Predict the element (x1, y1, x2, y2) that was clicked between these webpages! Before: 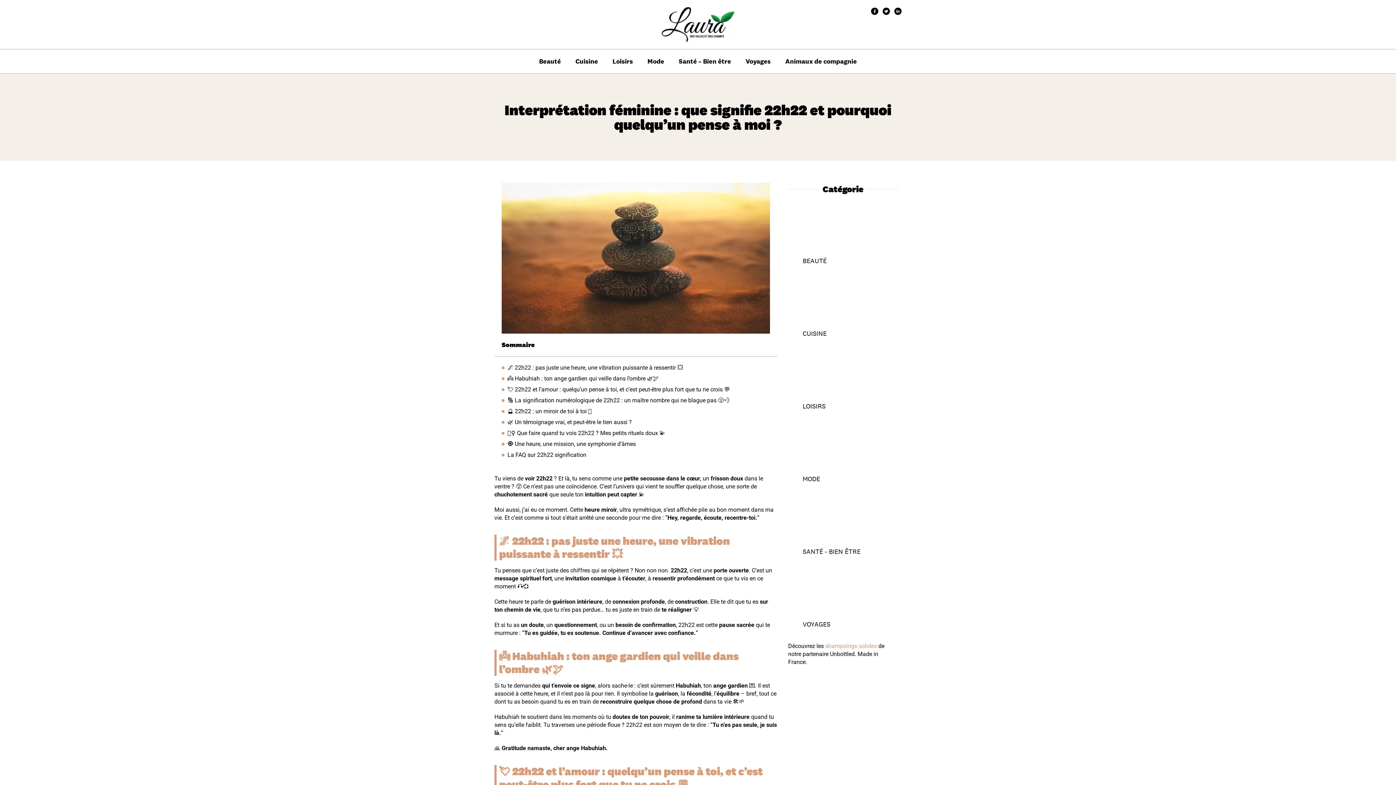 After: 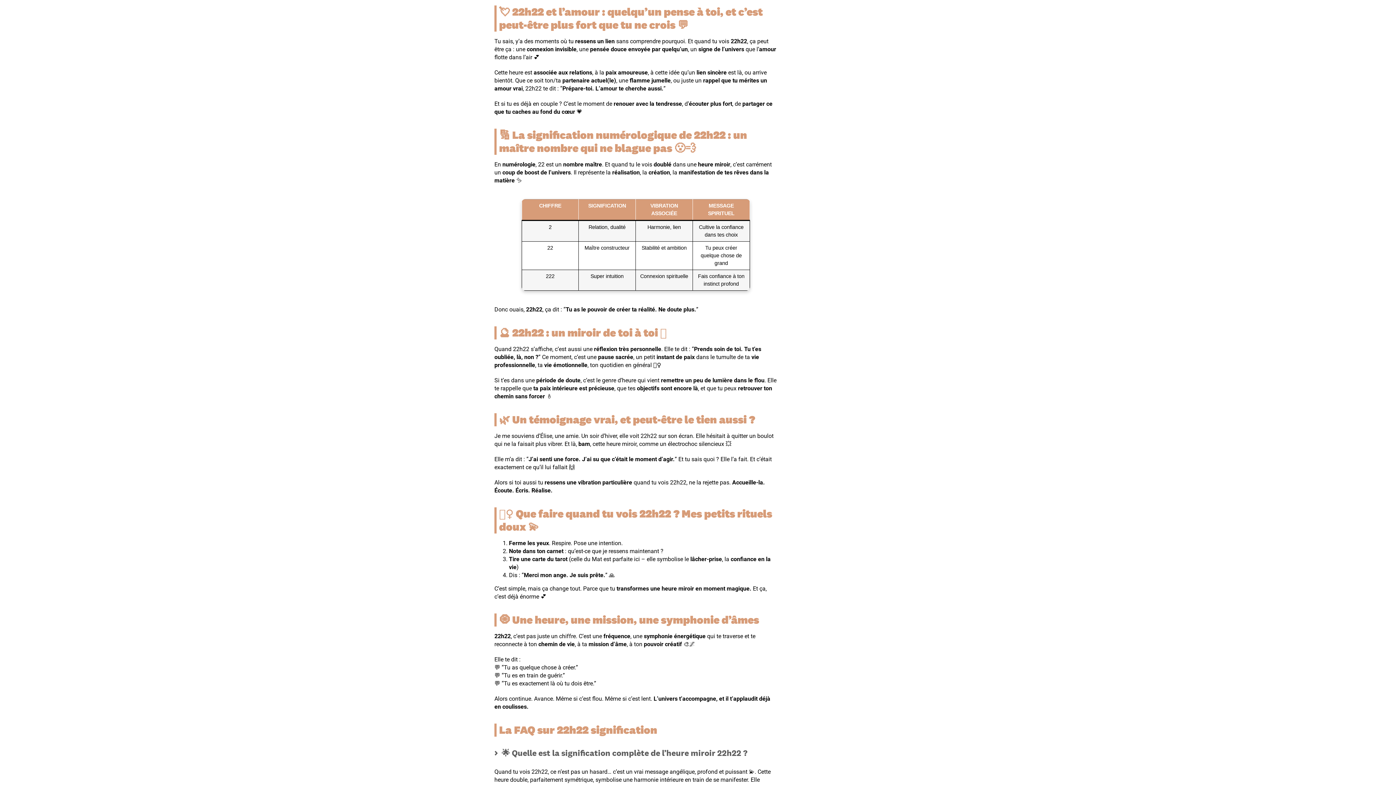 Action: label: 💘 22h22 et l’amour : quelqu’un pense à toi, et c’est peut-être plus fort que tu ne crois 💬 bbox: (507, 385, 730, 393)